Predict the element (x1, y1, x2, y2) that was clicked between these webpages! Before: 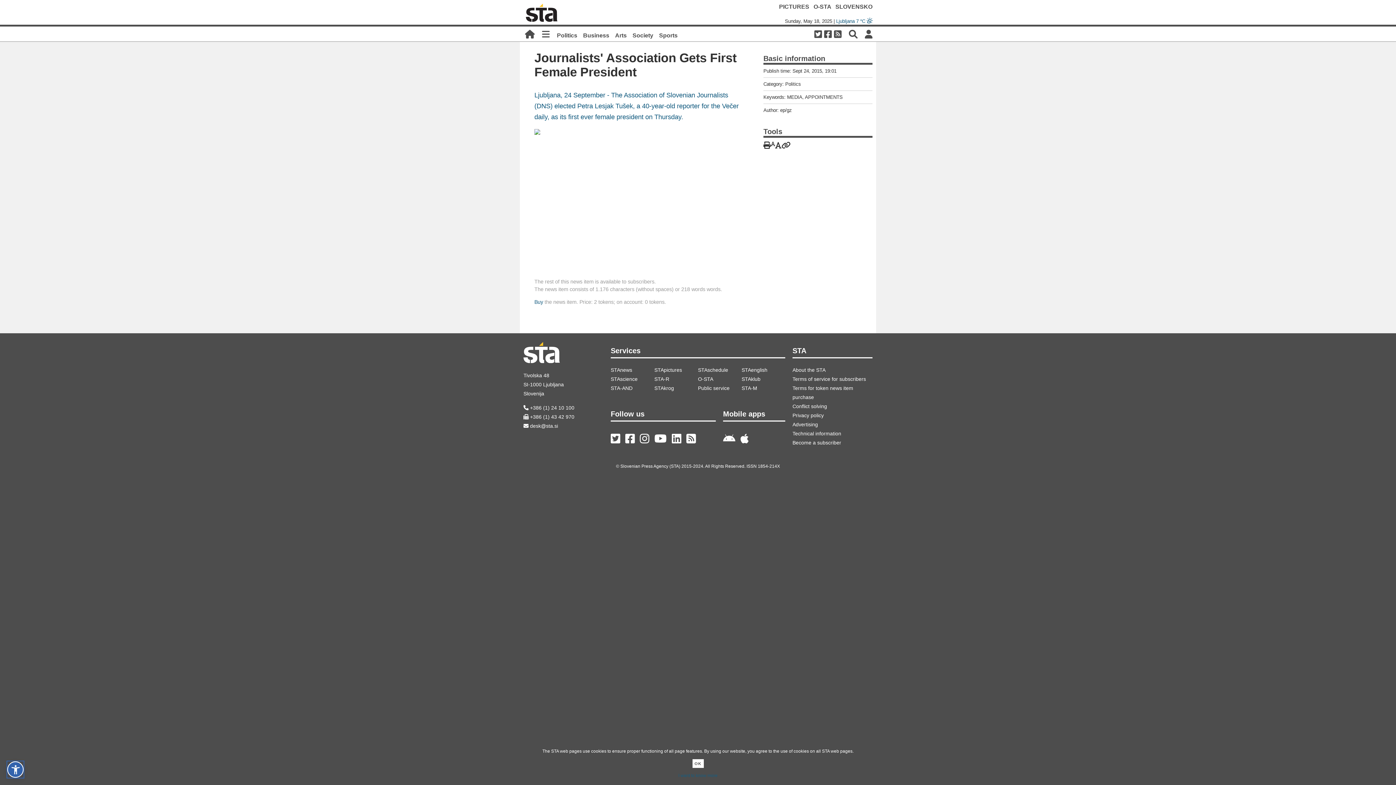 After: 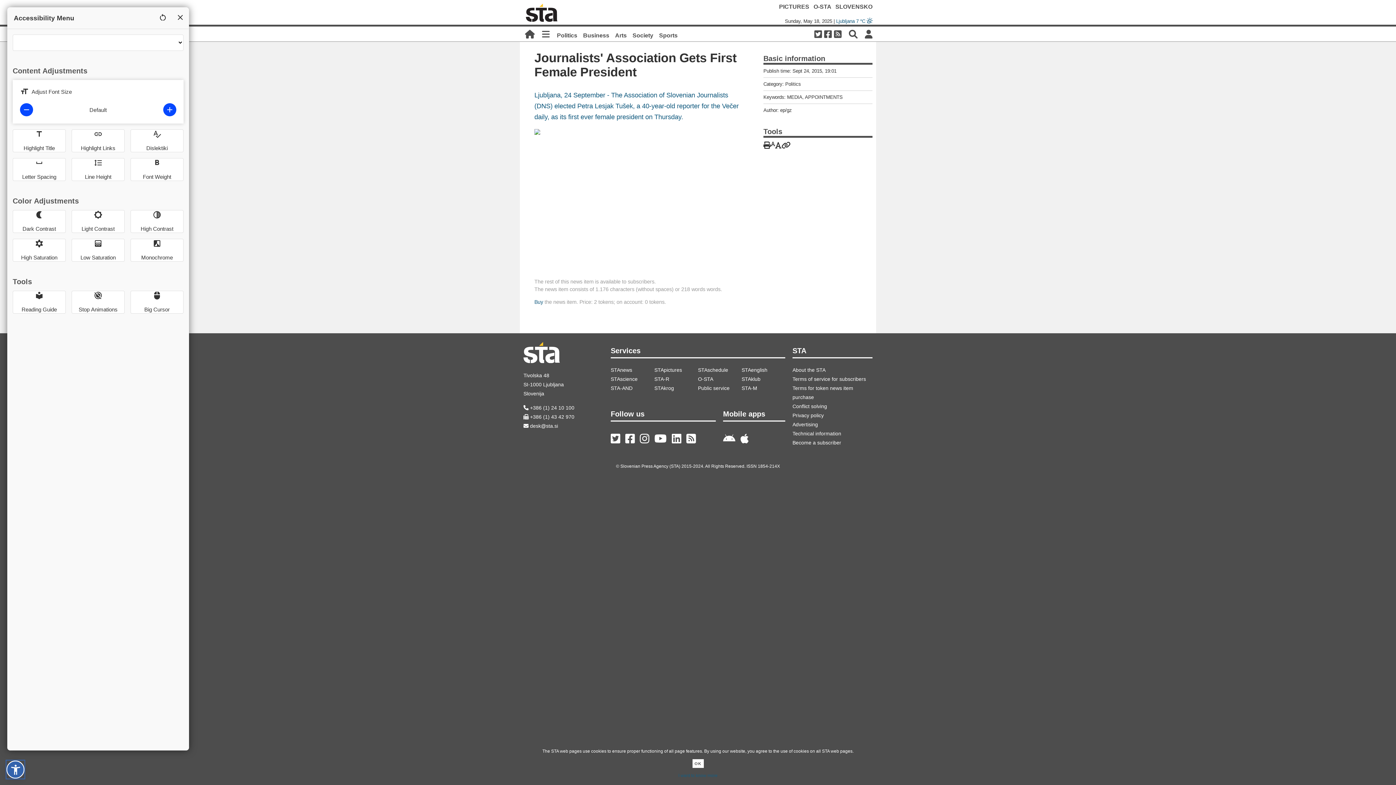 Action: bbox: (7, 761, 23, 778)